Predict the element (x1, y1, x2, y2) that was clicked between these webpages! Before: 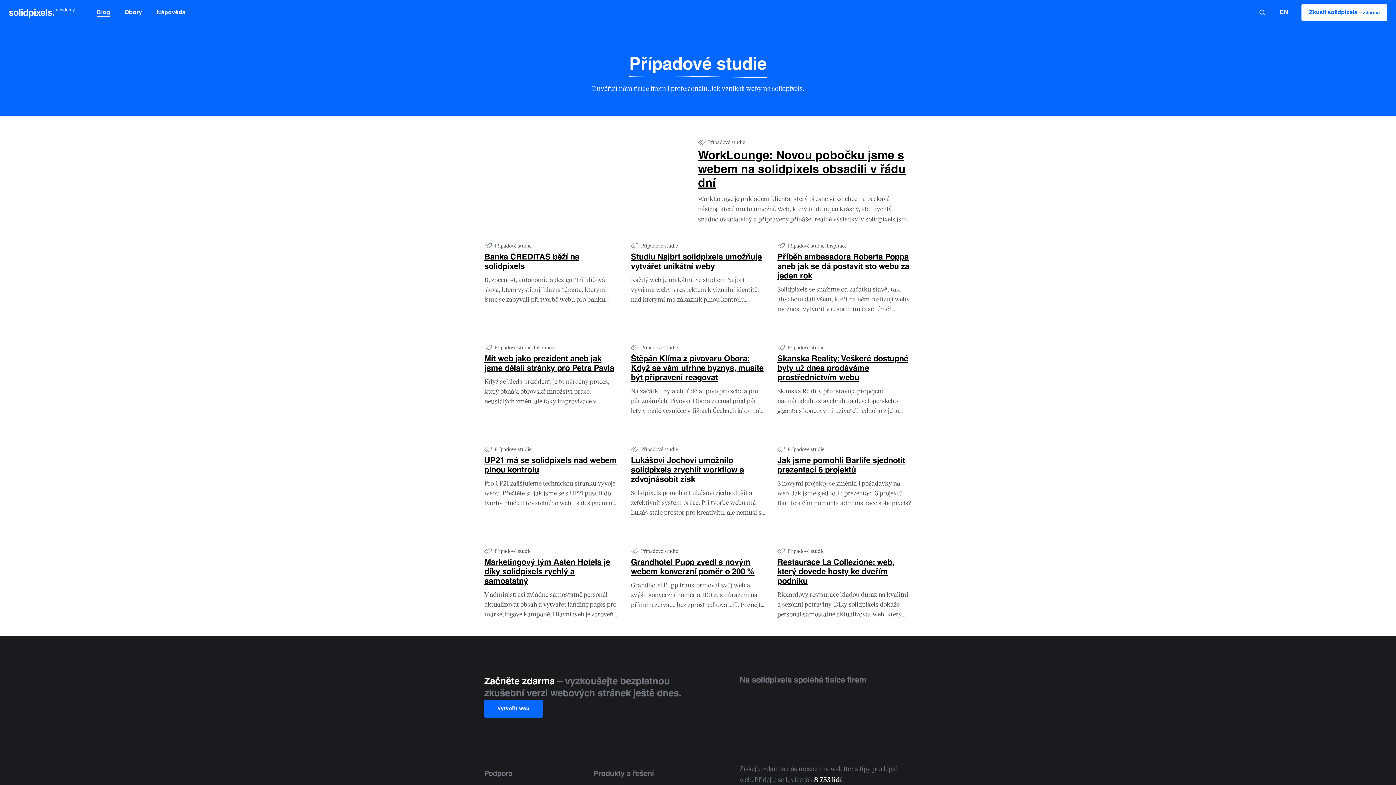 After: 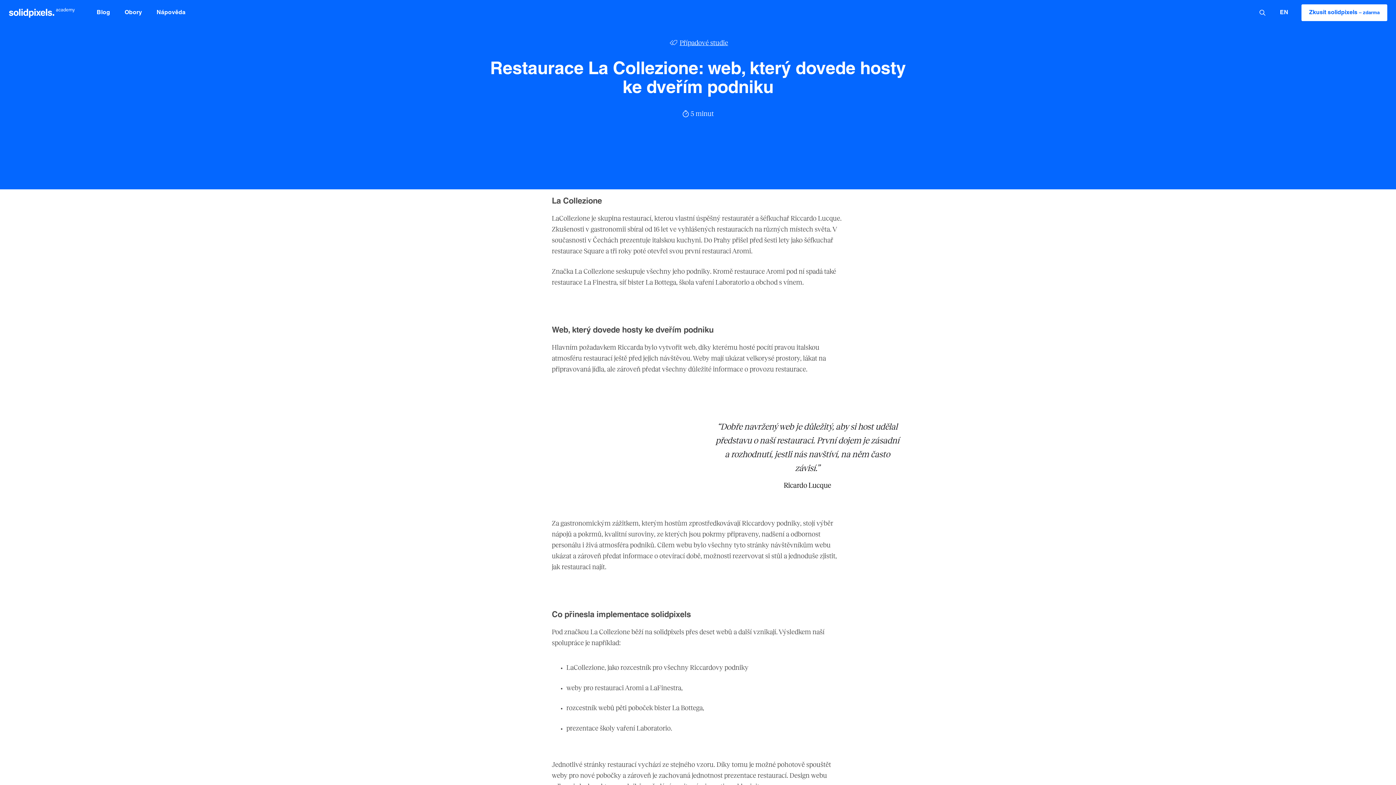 Action: label: Restaurace La Collezione: web, který dovede hosty ke dveřím podniku bbox: (777, 559, 894, 585)